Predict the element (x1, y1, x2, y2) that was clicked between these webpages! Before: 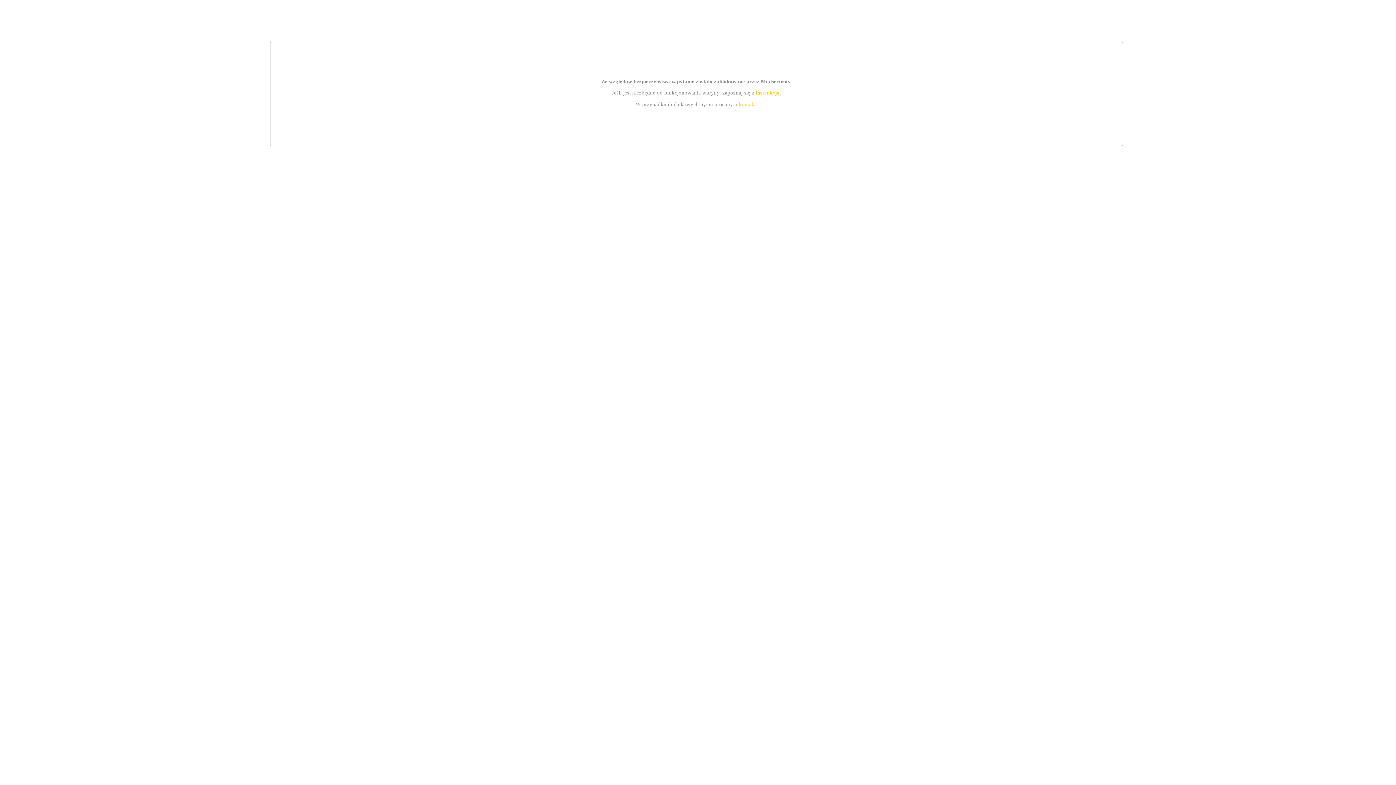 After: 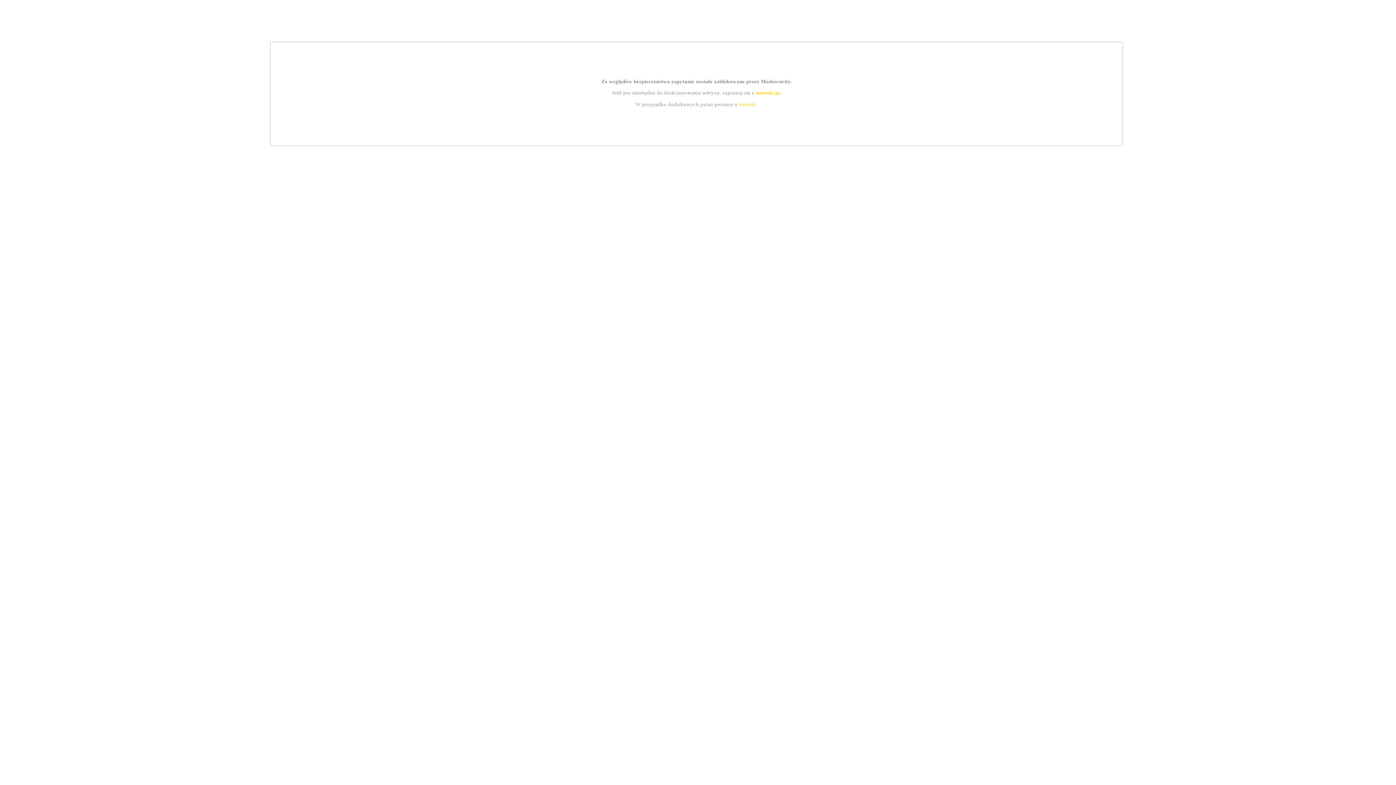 Action: bbox: (739, 101, 756, 107) label: kontakt